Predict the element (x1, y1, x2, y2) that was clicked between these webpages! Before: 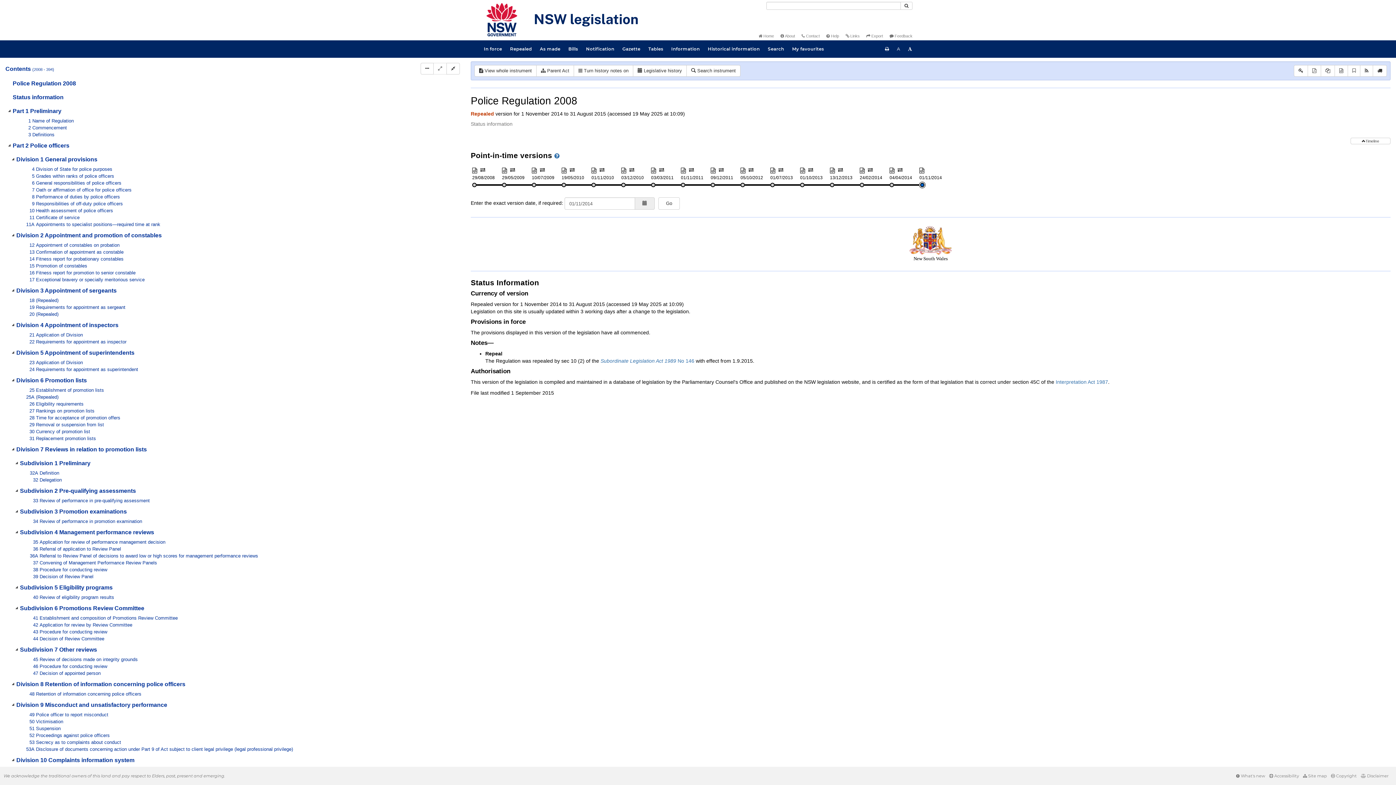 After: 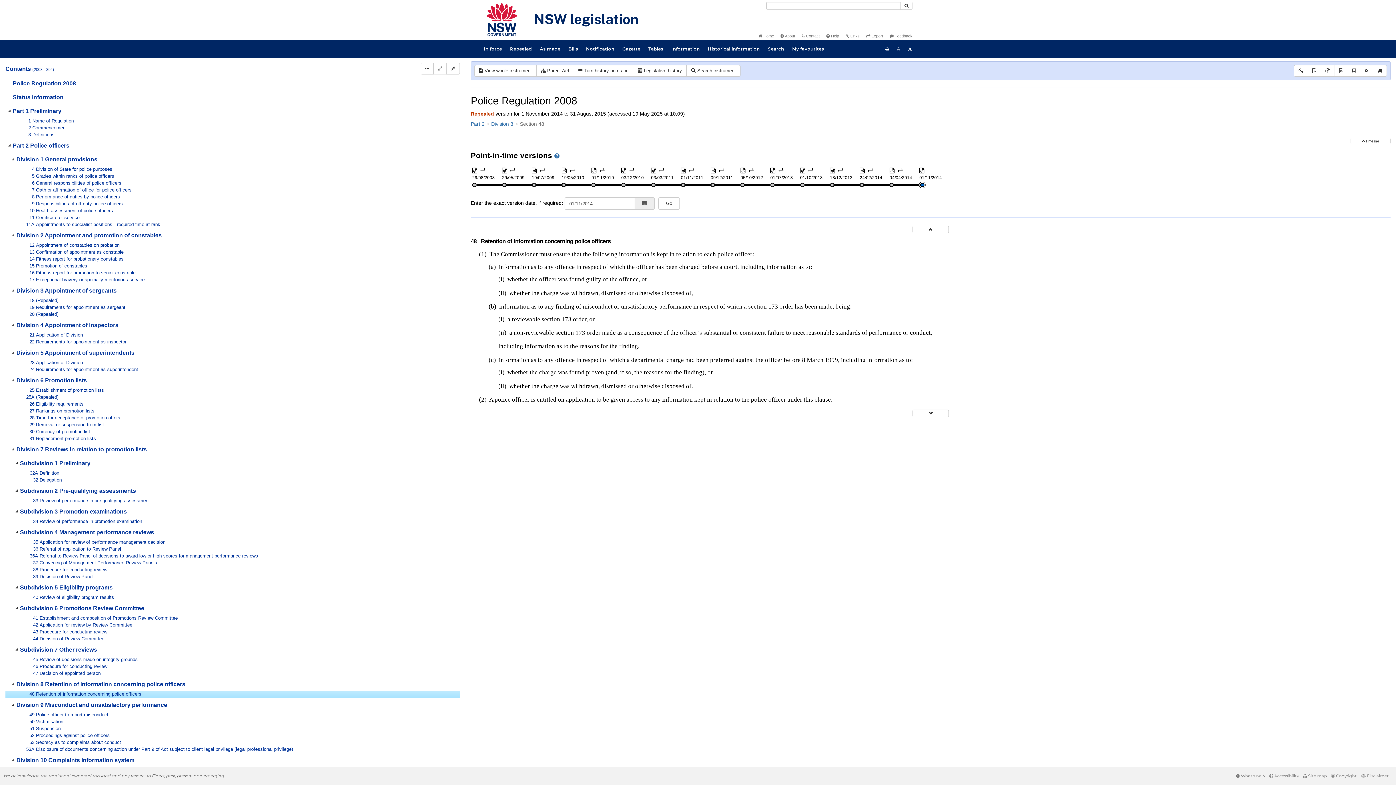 Action: label: 48 Retention of information concerning police officers bbox: (20, 691, 161, 698)